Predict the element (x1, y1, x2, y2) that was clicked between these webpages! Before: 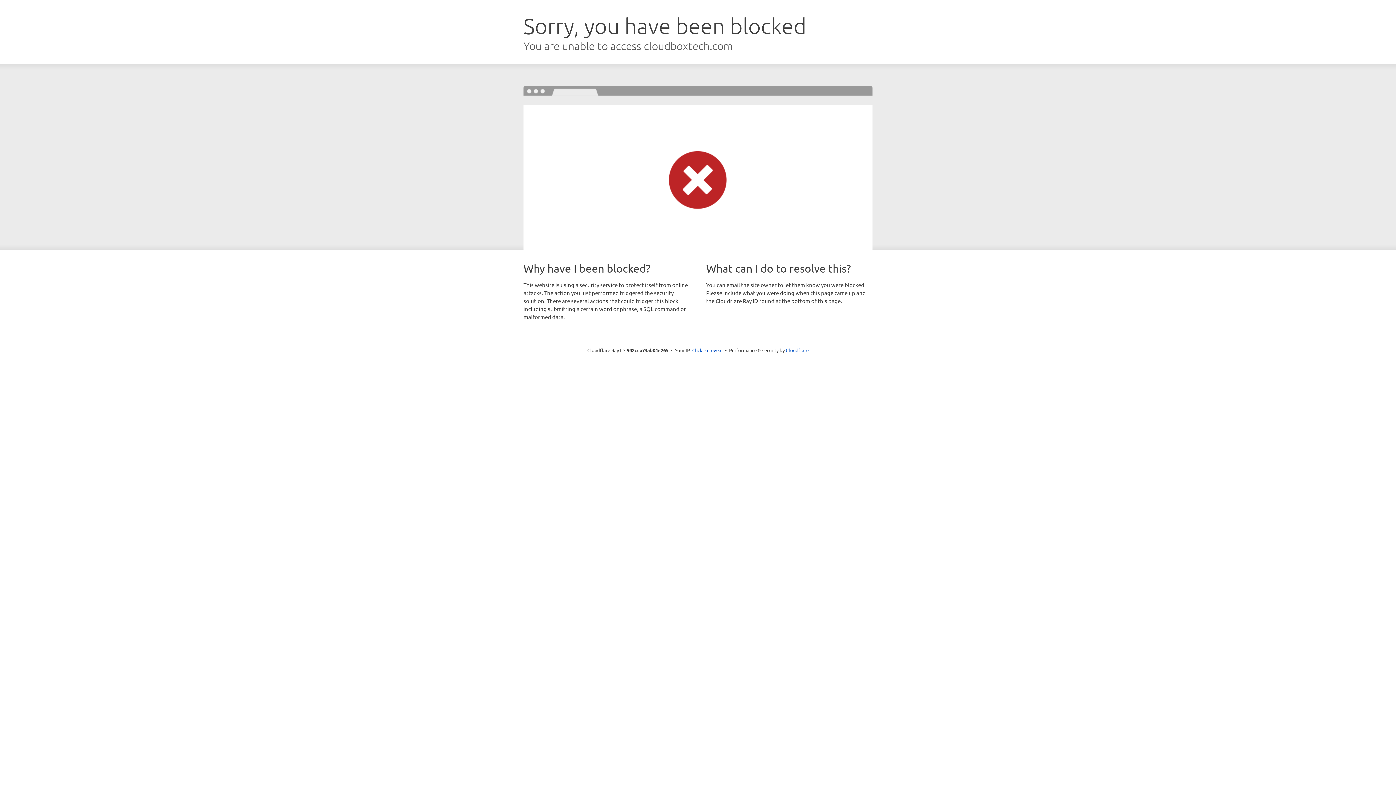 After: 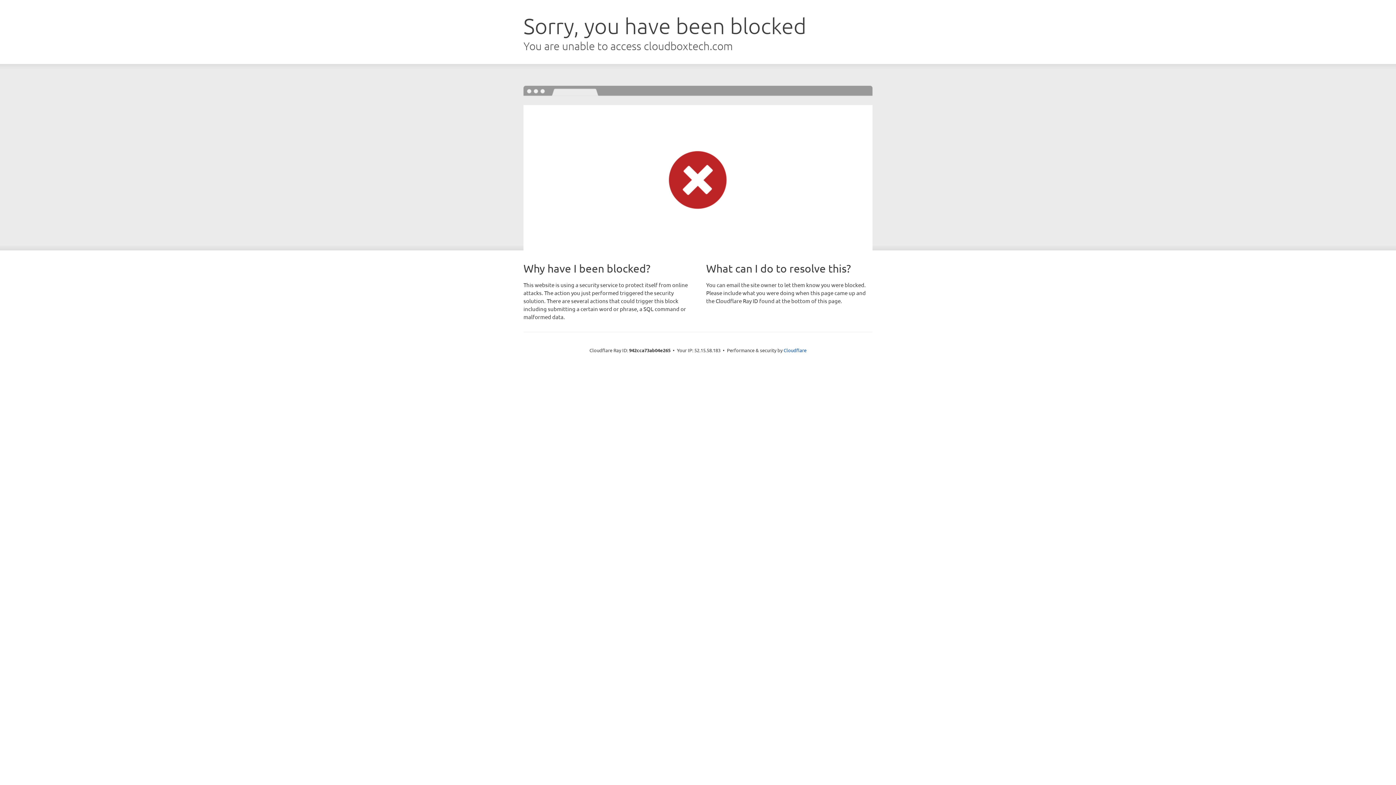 Action: bbox: (692, 346, 722, 353) label: Click to reveal